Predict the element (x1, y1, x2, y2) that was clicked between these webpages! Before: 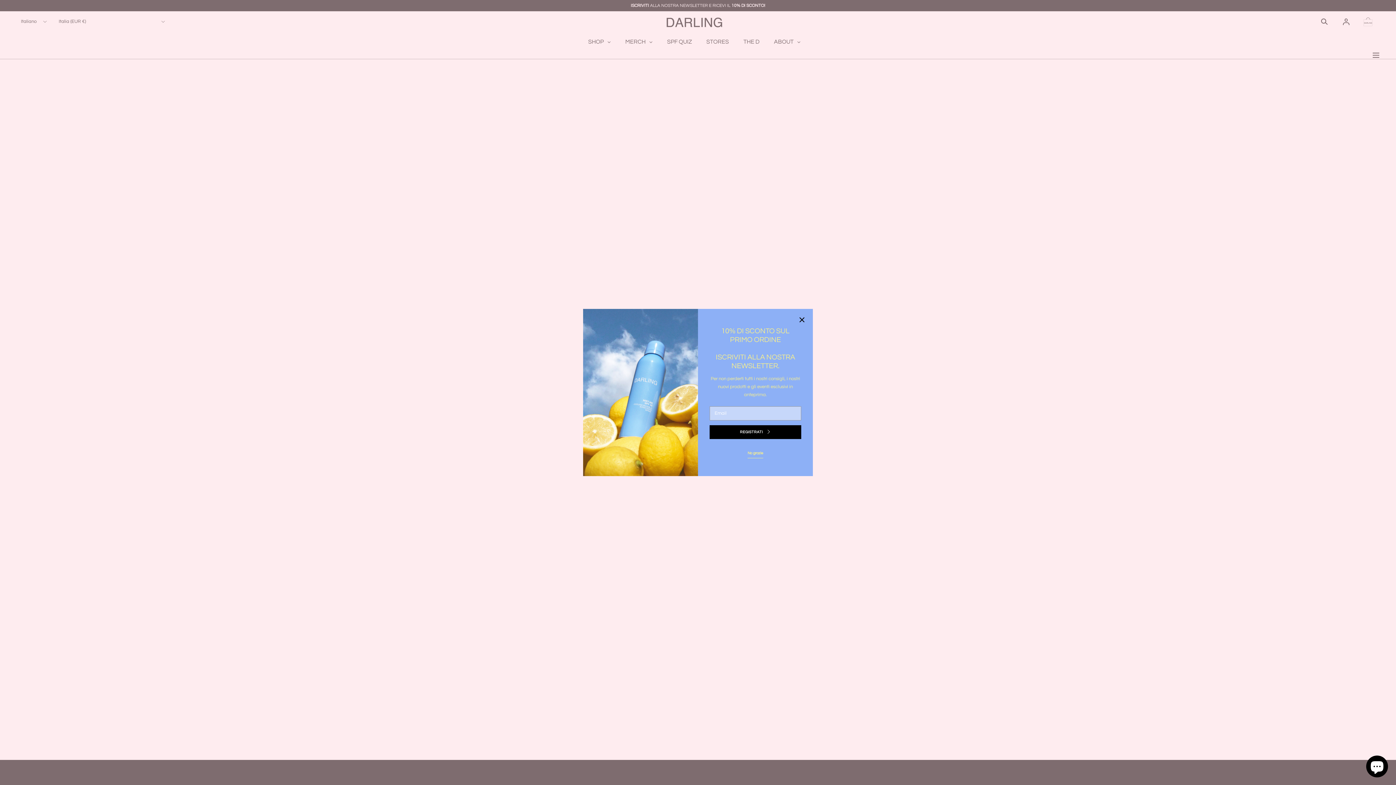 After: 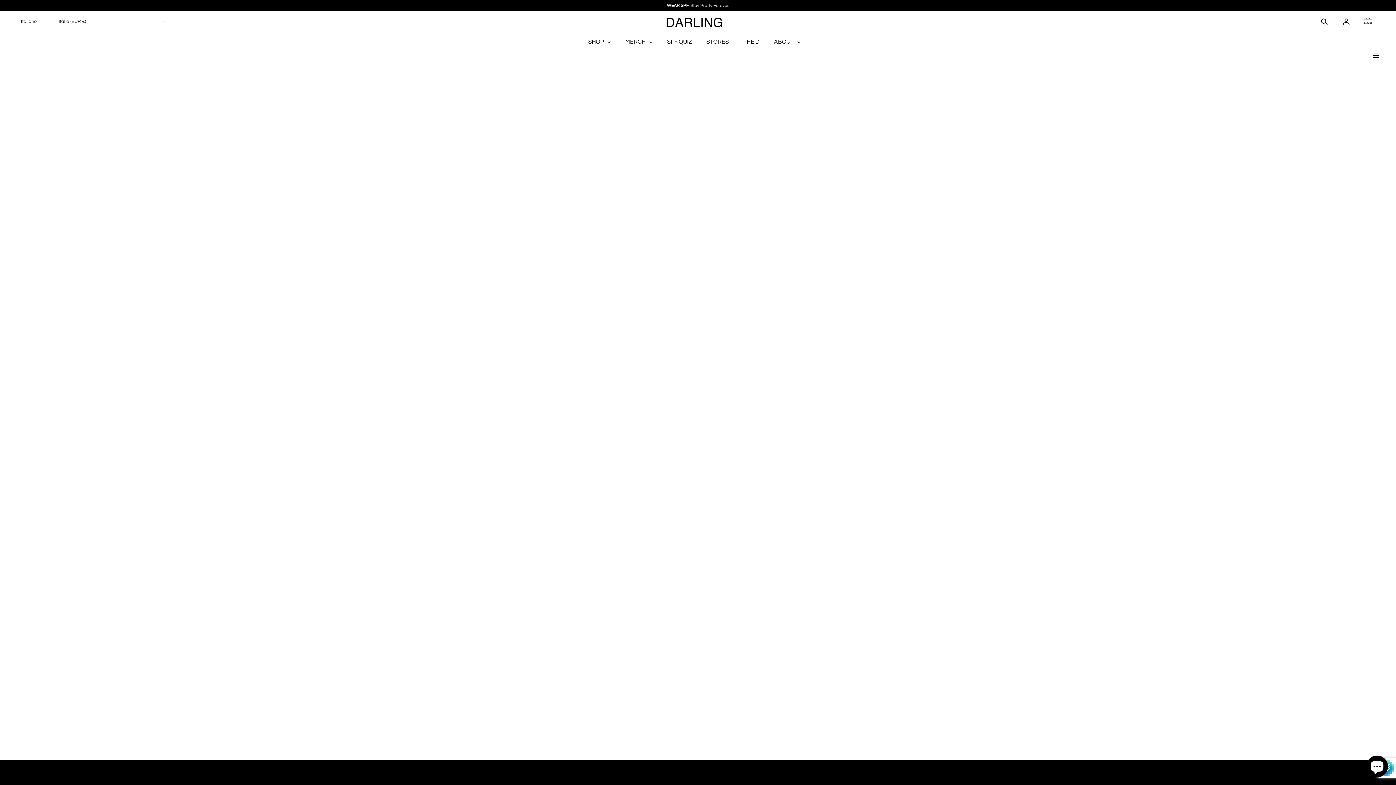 Action: label: No grazie bbox: (747, 450, 763, 458)